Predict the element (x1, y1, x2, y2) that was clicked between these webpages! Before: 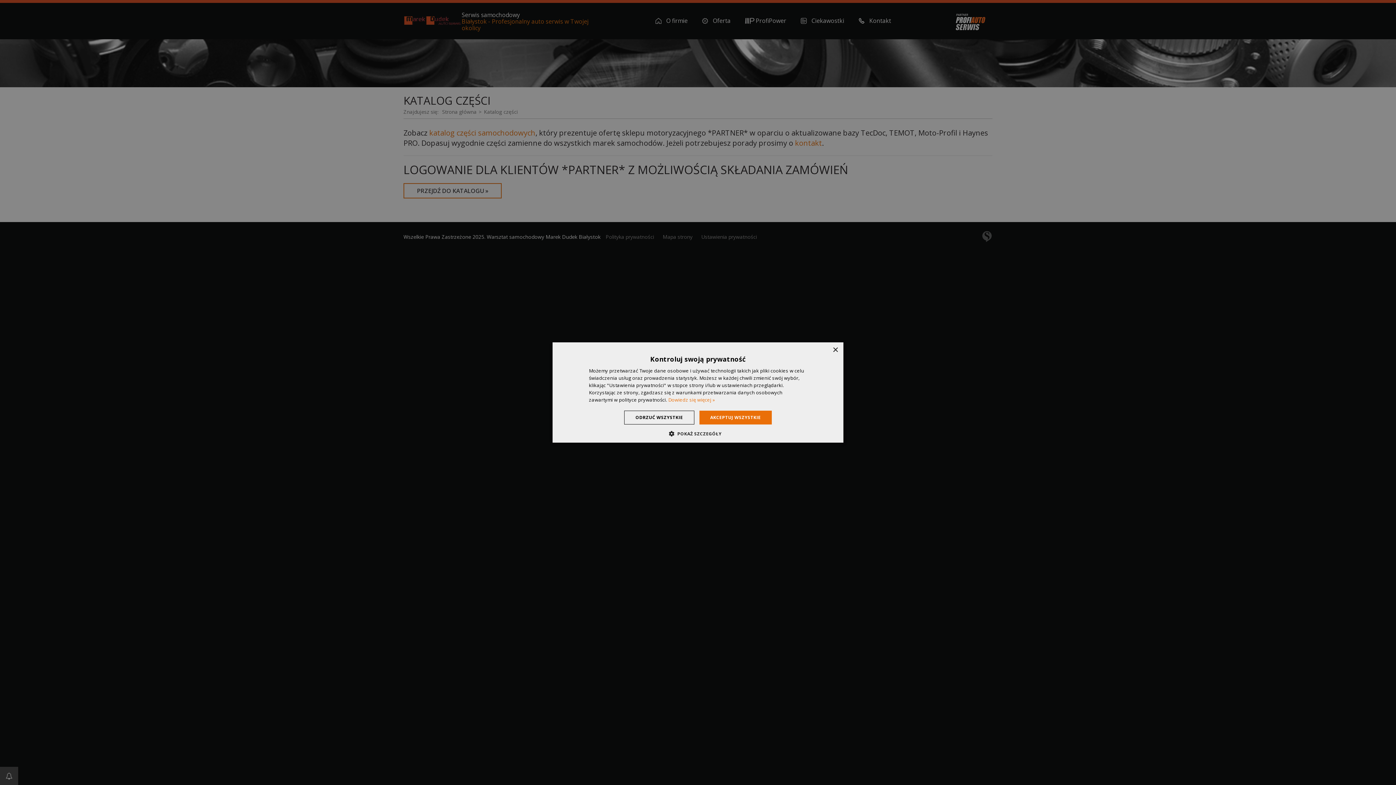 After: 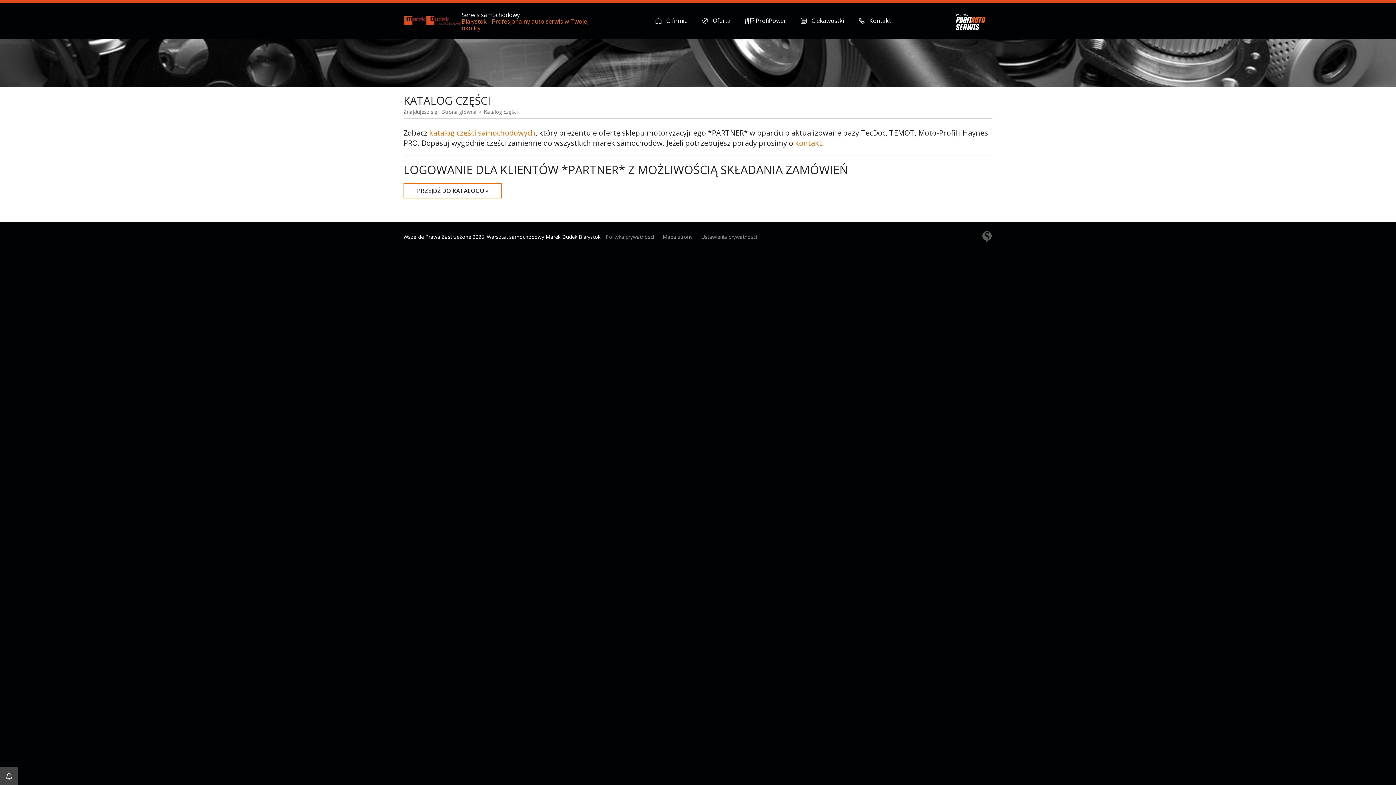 Action: label: Close bbox: (832, 347, 838, 353)